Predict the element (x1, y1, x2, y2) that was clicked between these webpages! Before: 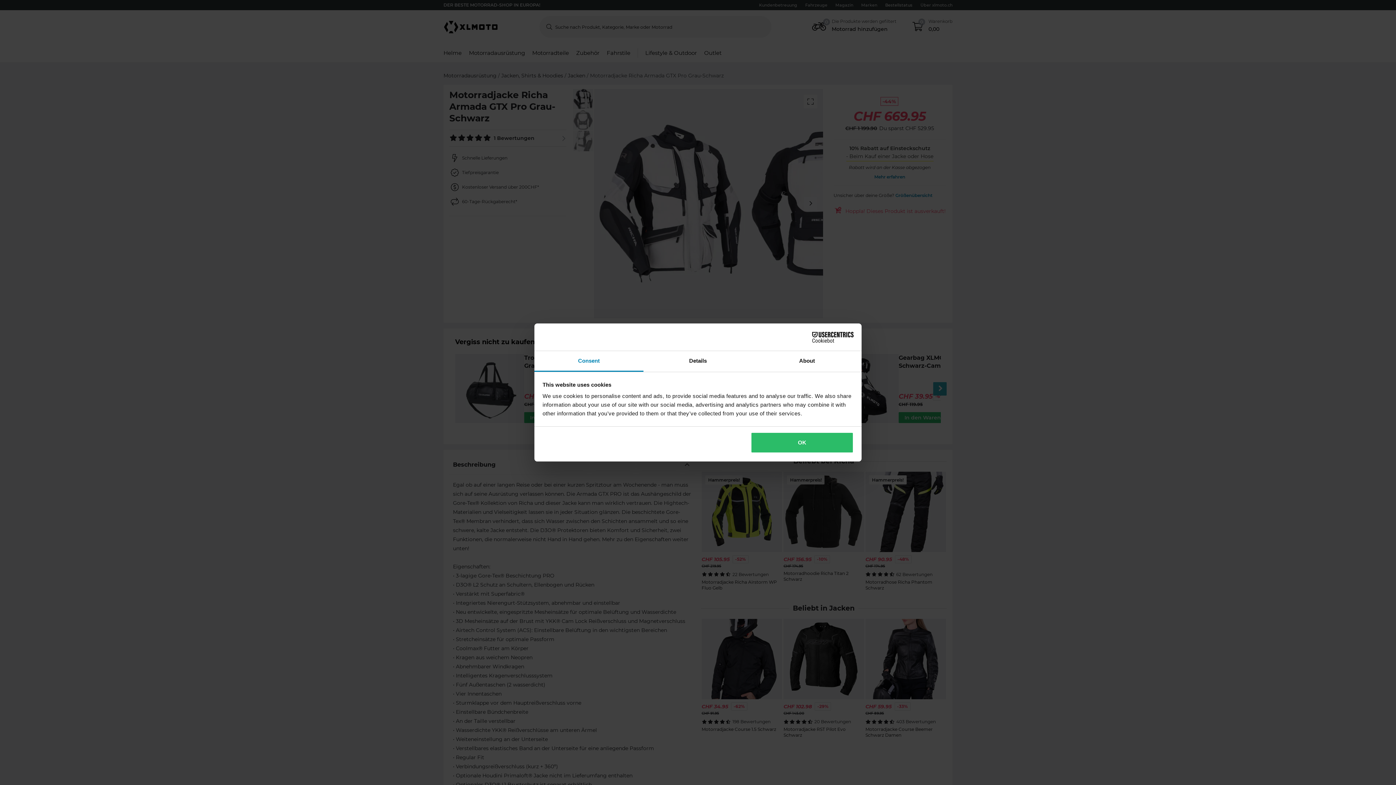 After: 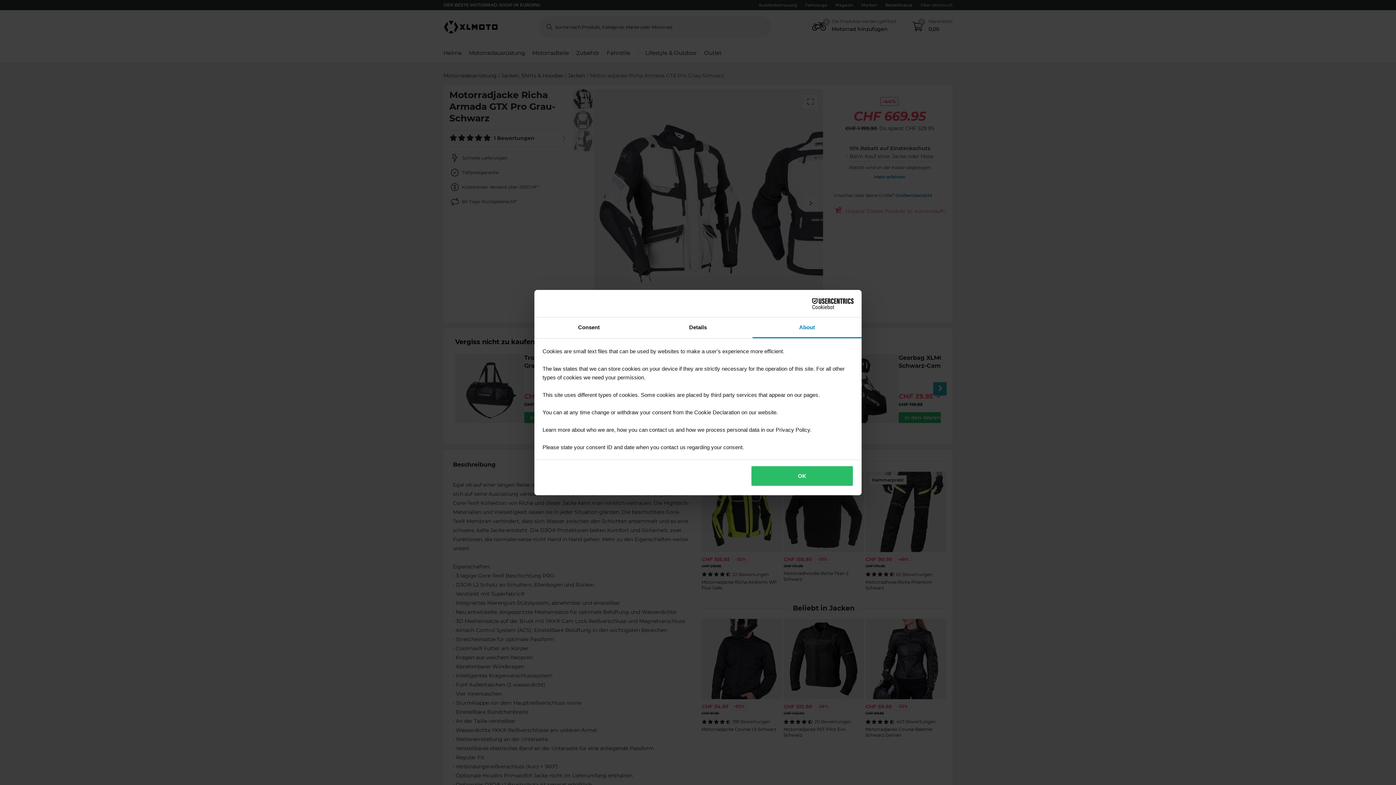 Action: label: About bbox: (752, 351, 861, 372)